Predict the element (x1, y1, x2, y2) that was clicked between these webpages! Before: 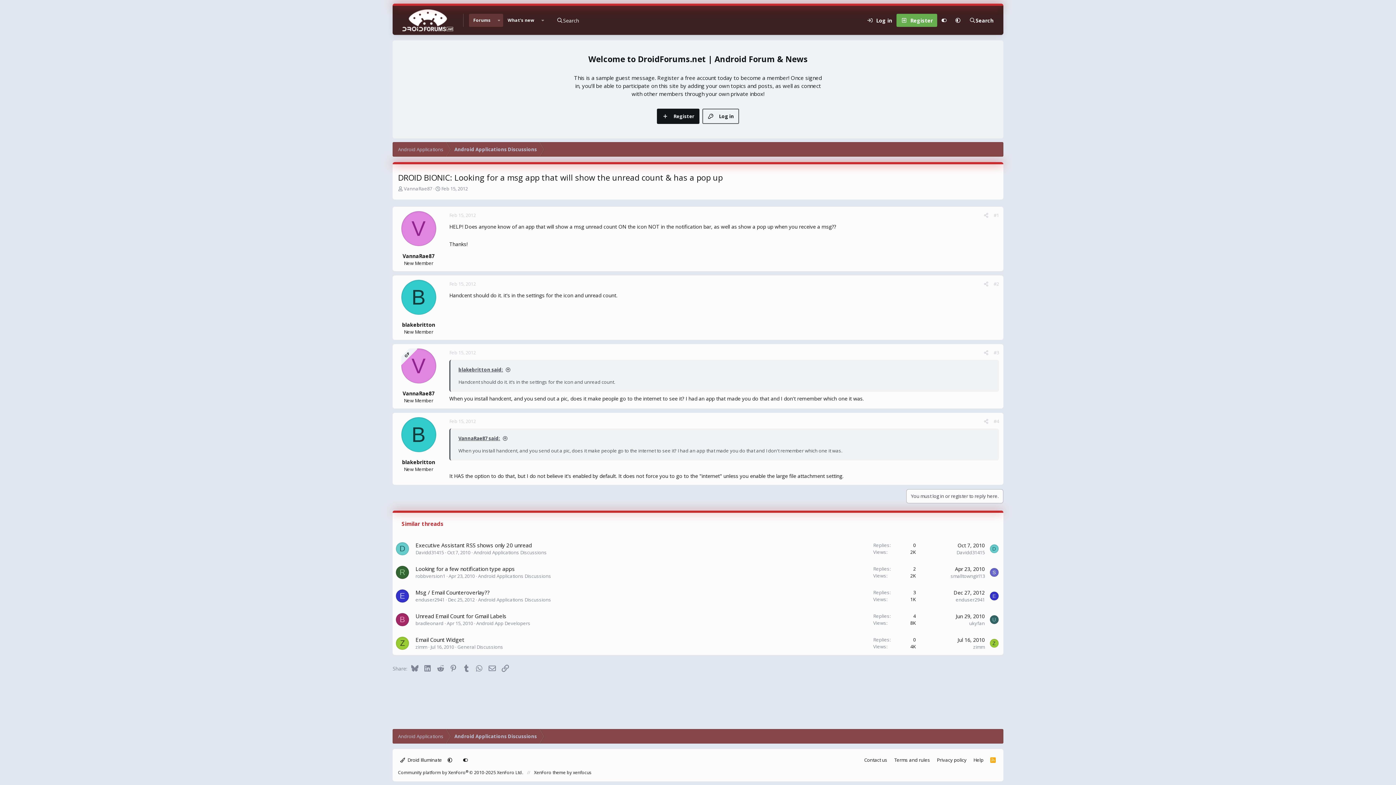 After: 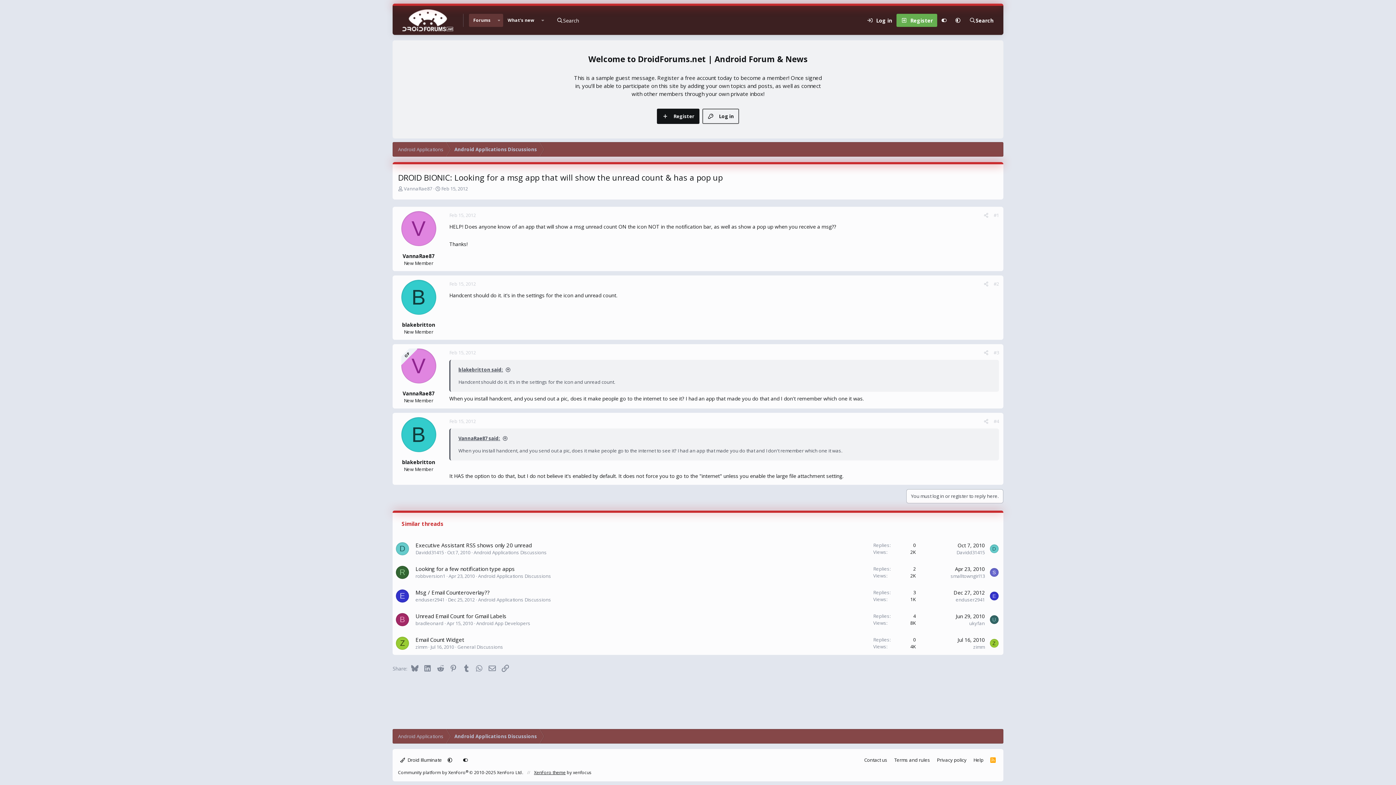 Action: bbox: (534, 769, 565, 776) label: XenForo theme